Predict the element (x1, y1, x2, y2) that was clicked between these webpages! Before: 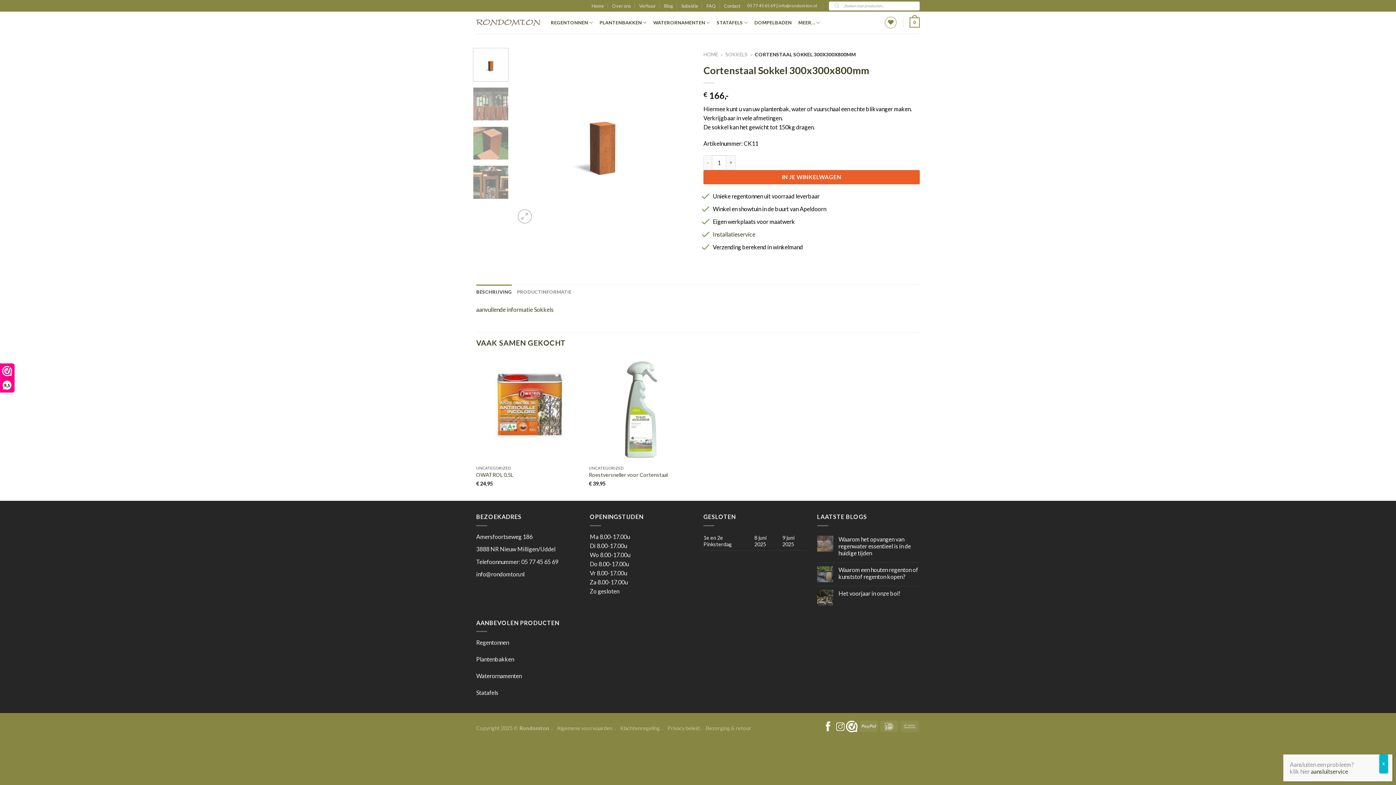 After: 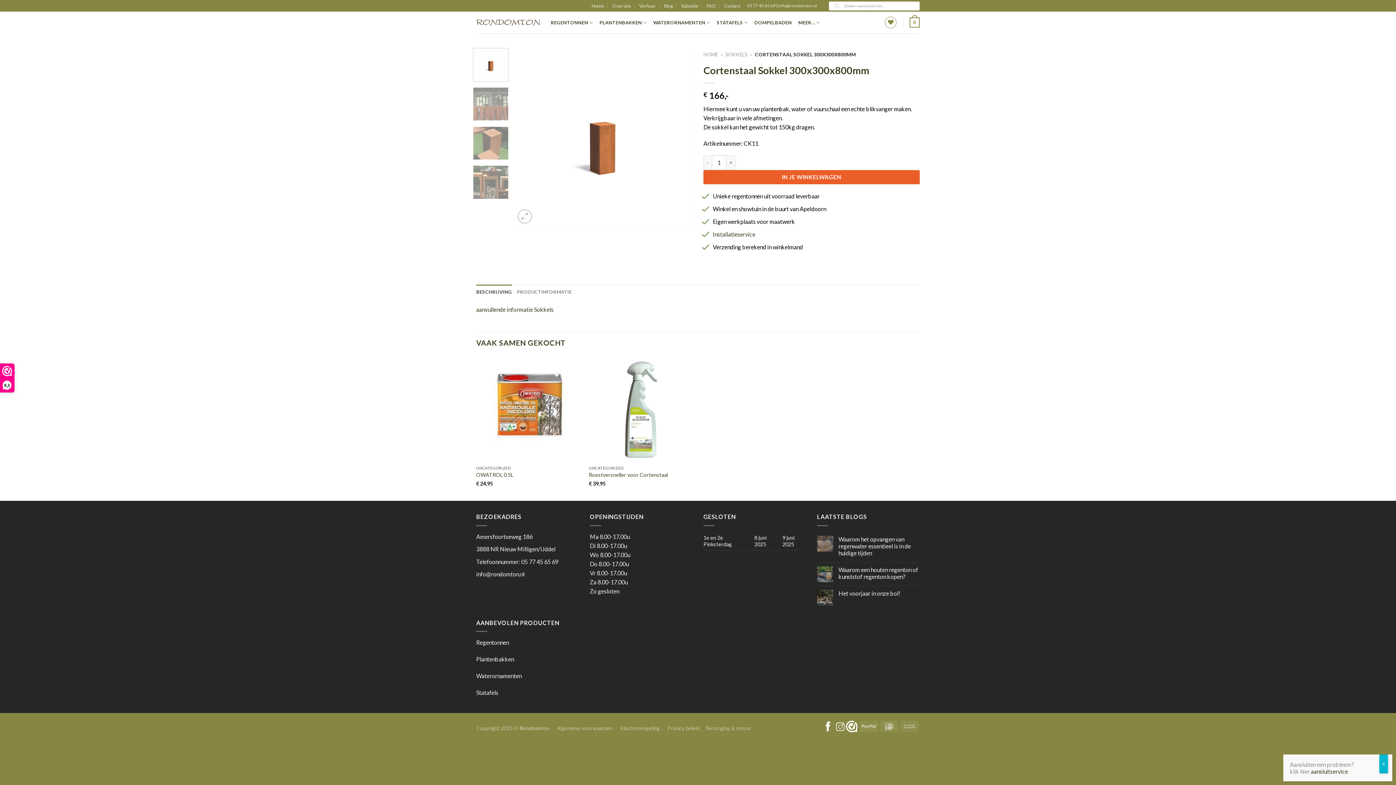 Action: bbox: (822, 723, 833, 729)